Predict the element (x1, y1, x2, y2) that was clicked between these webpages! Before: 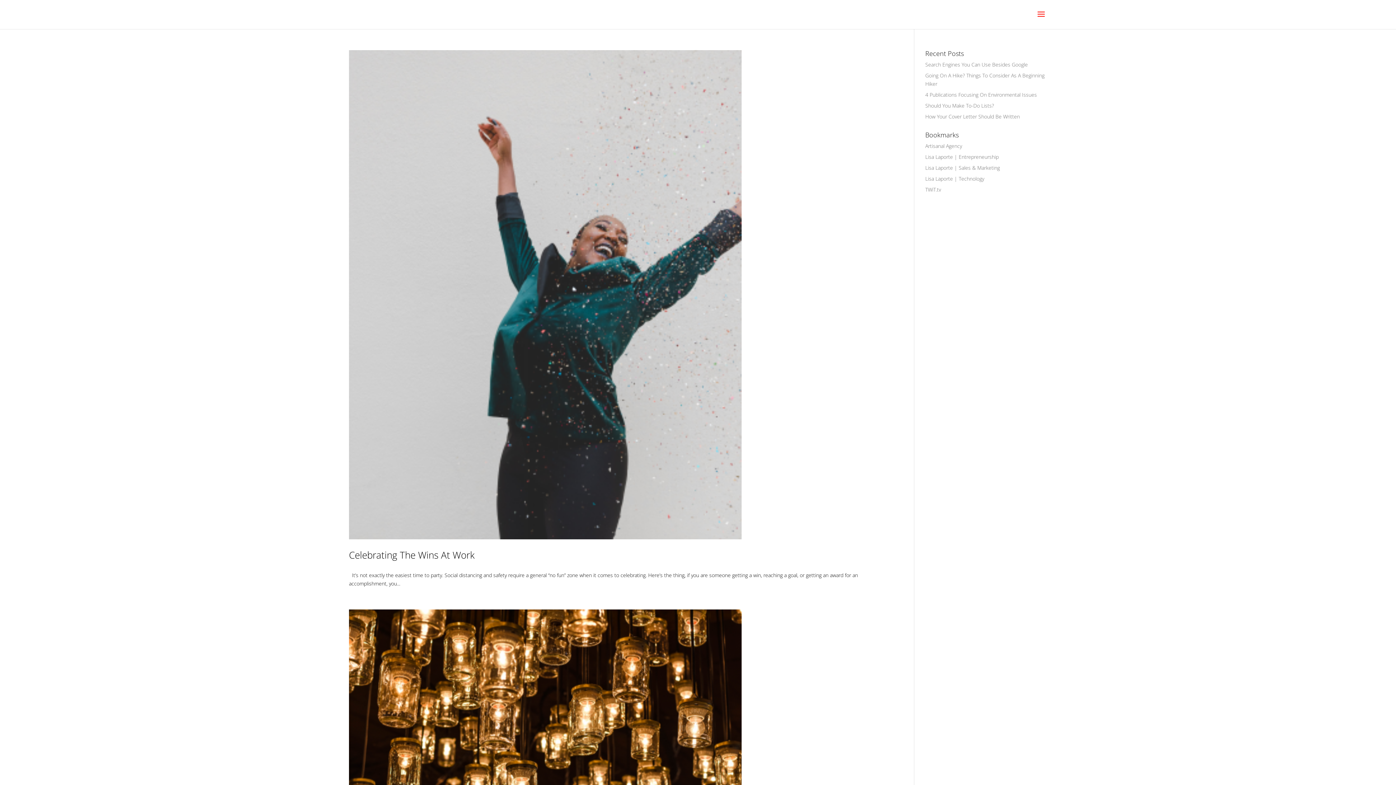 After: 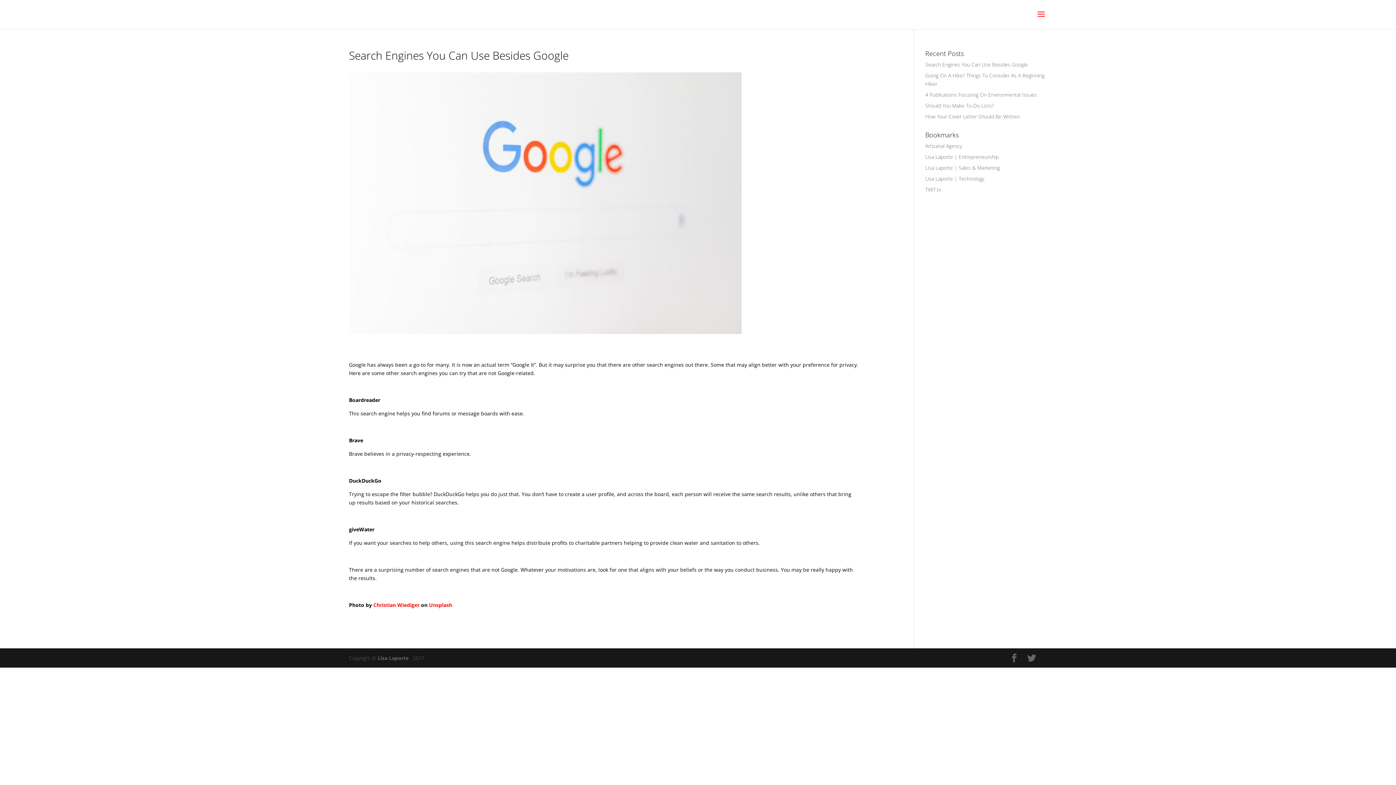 Action: label: Search Engines You Can Use Besides Google bbox: (925, 61, 1028, 68)